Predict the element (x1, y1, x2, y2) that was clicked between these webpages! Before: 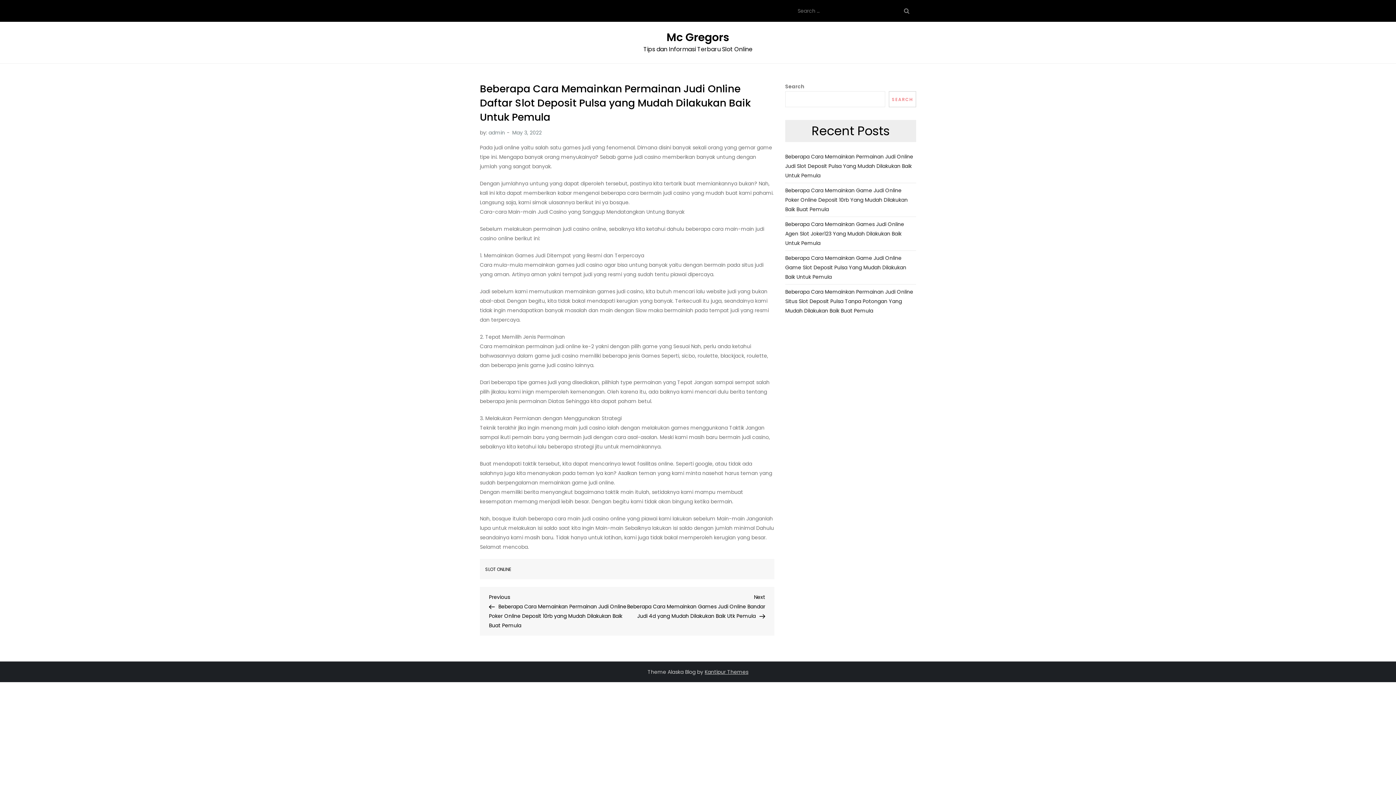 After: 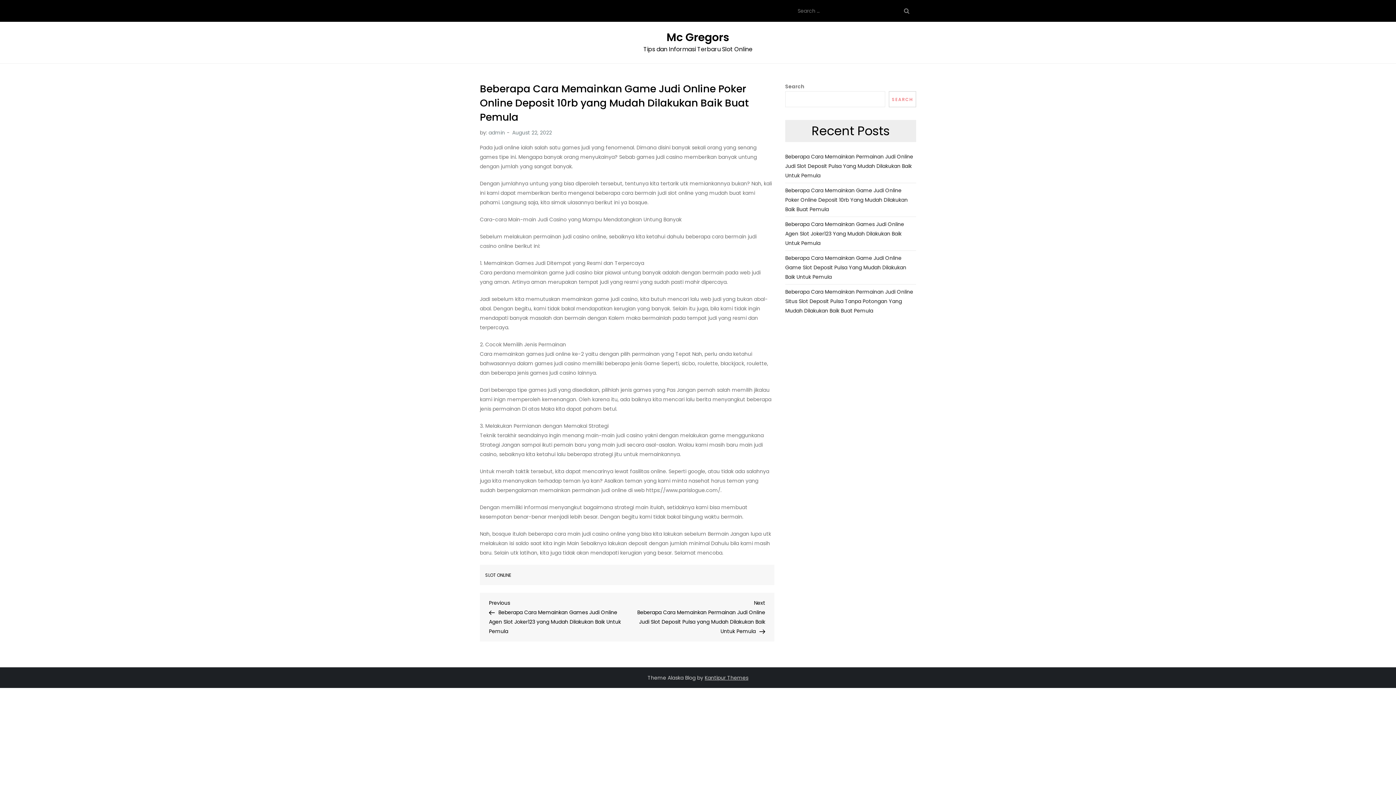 Action: label: Beberapa Cara Memainkan Game Judi Online Poker Online Deposit 10rb Yang Mudah Dilakukan Baik Buat Pemula bbox: (785, 185, 916, 214)